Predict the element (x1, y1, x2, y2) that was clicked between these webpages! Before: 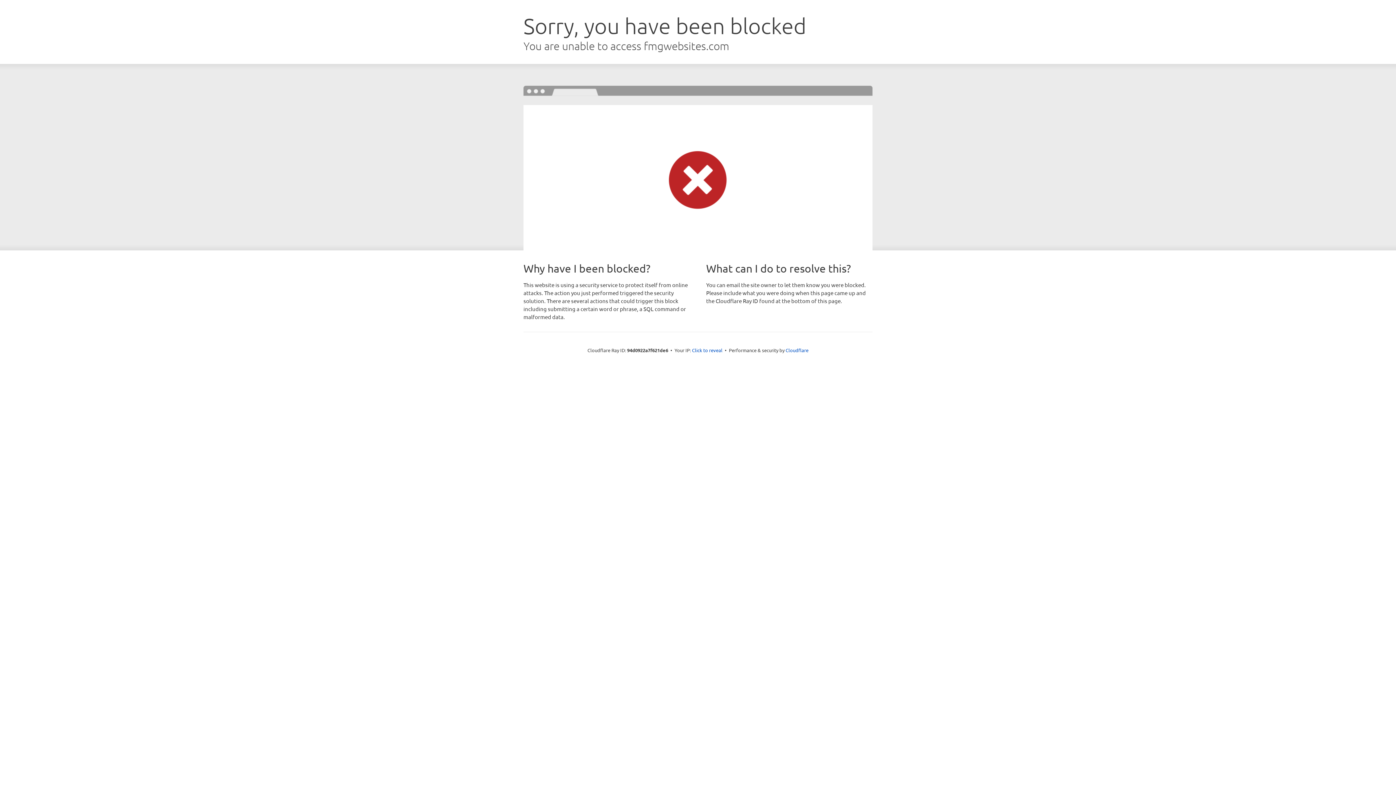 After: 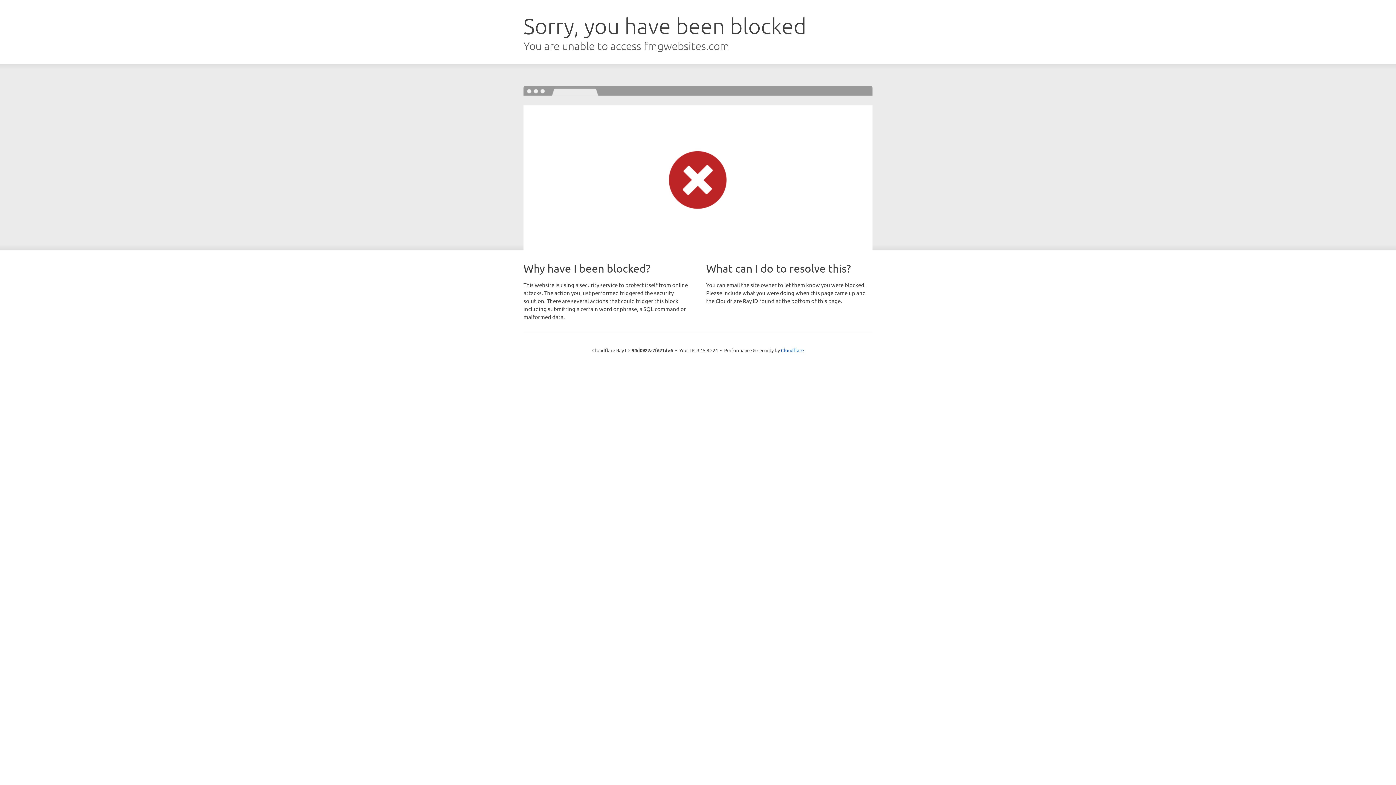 Action: bbox: (692, 346, 722, 353) label: Click to reveal